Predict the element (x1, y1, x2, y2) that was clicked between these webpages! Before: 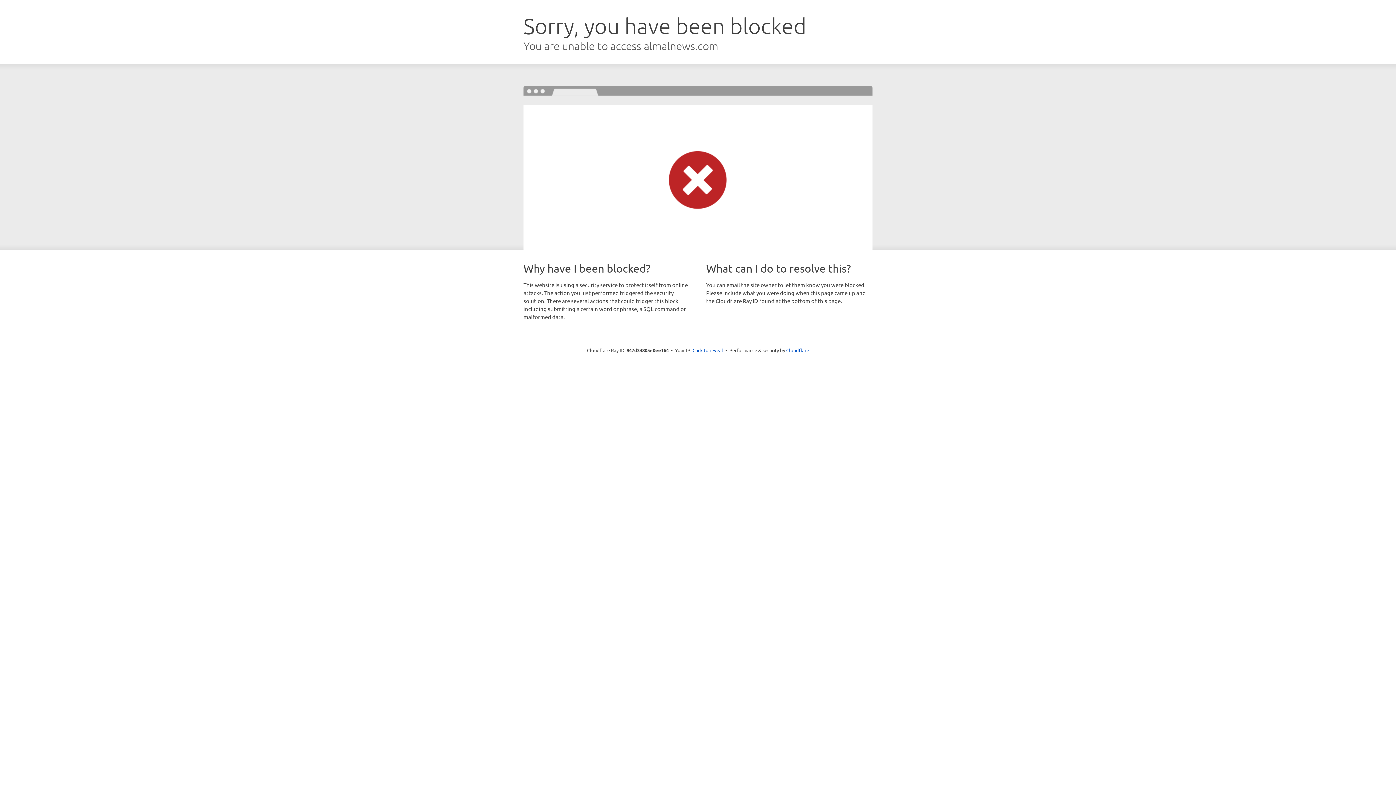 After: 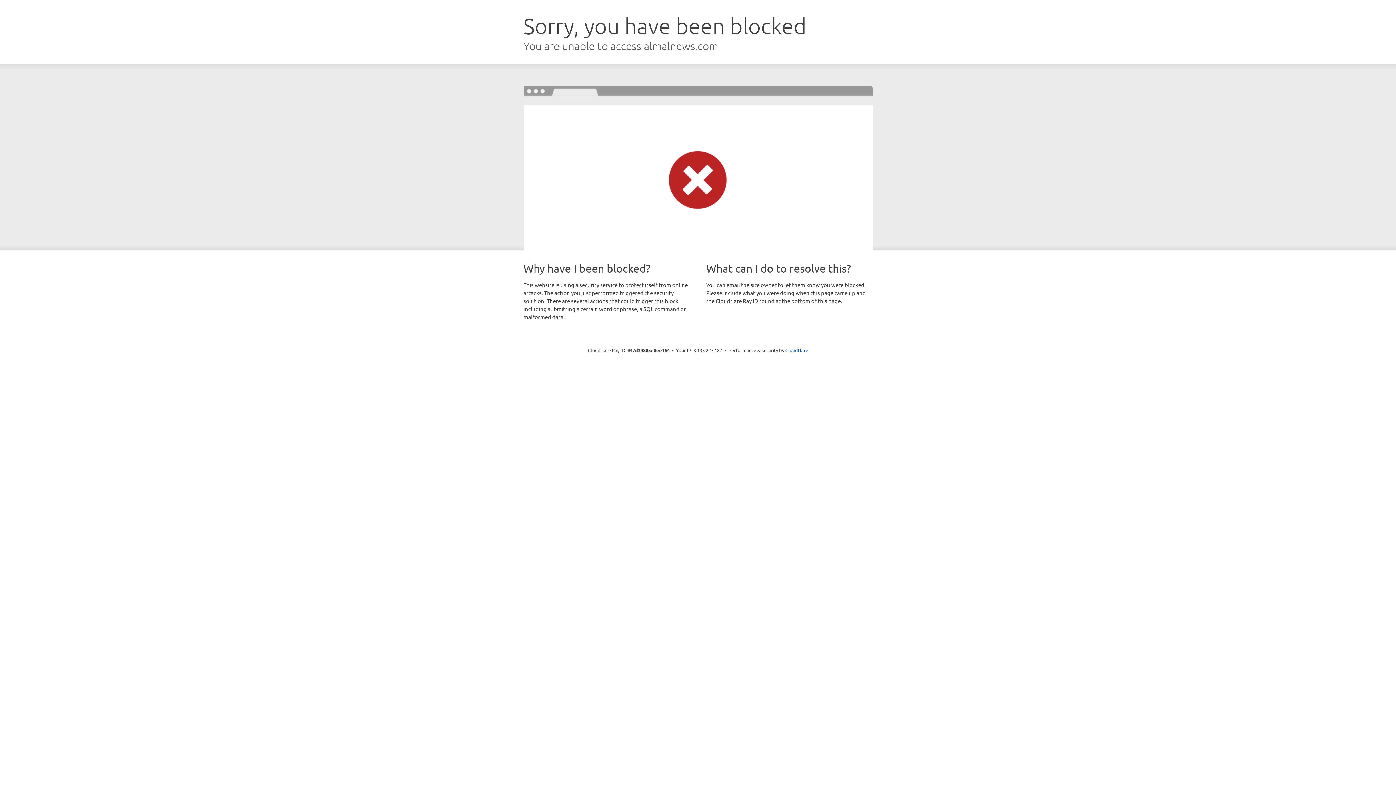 Action: bbox: (692, 346, 723, 353) label: Click to reveal